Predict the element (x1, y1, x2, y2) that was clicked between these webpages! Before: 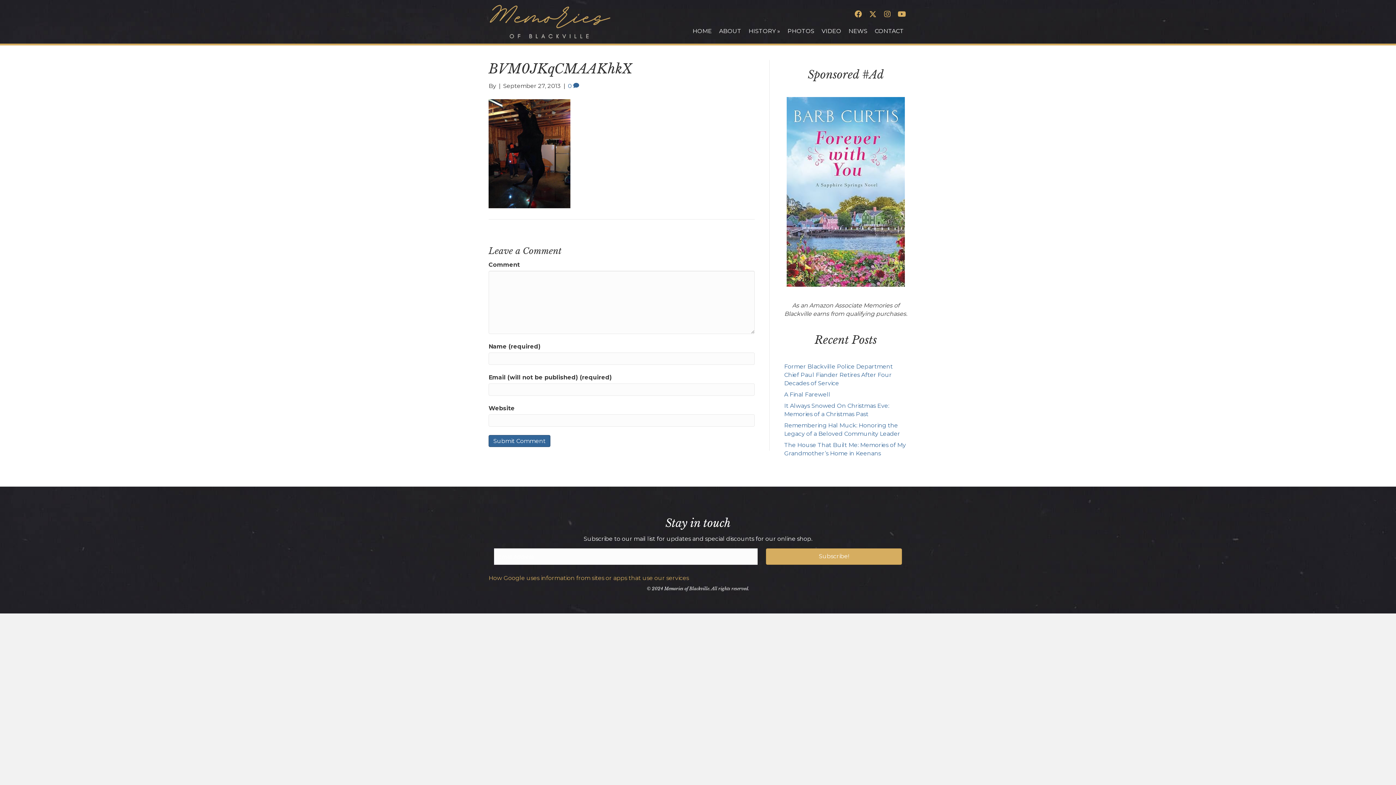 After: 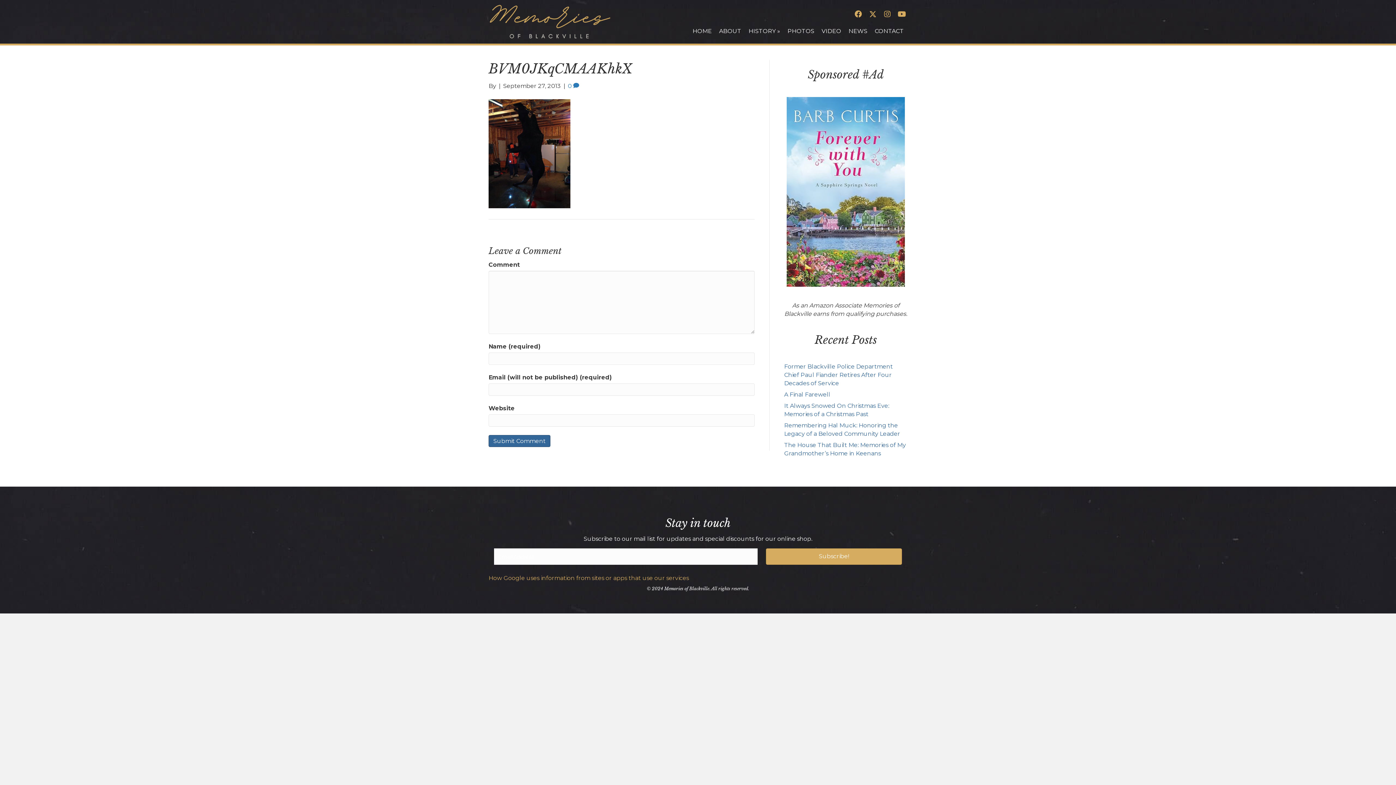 Action: label: 0  bbox: (568, 82, 579, 89)